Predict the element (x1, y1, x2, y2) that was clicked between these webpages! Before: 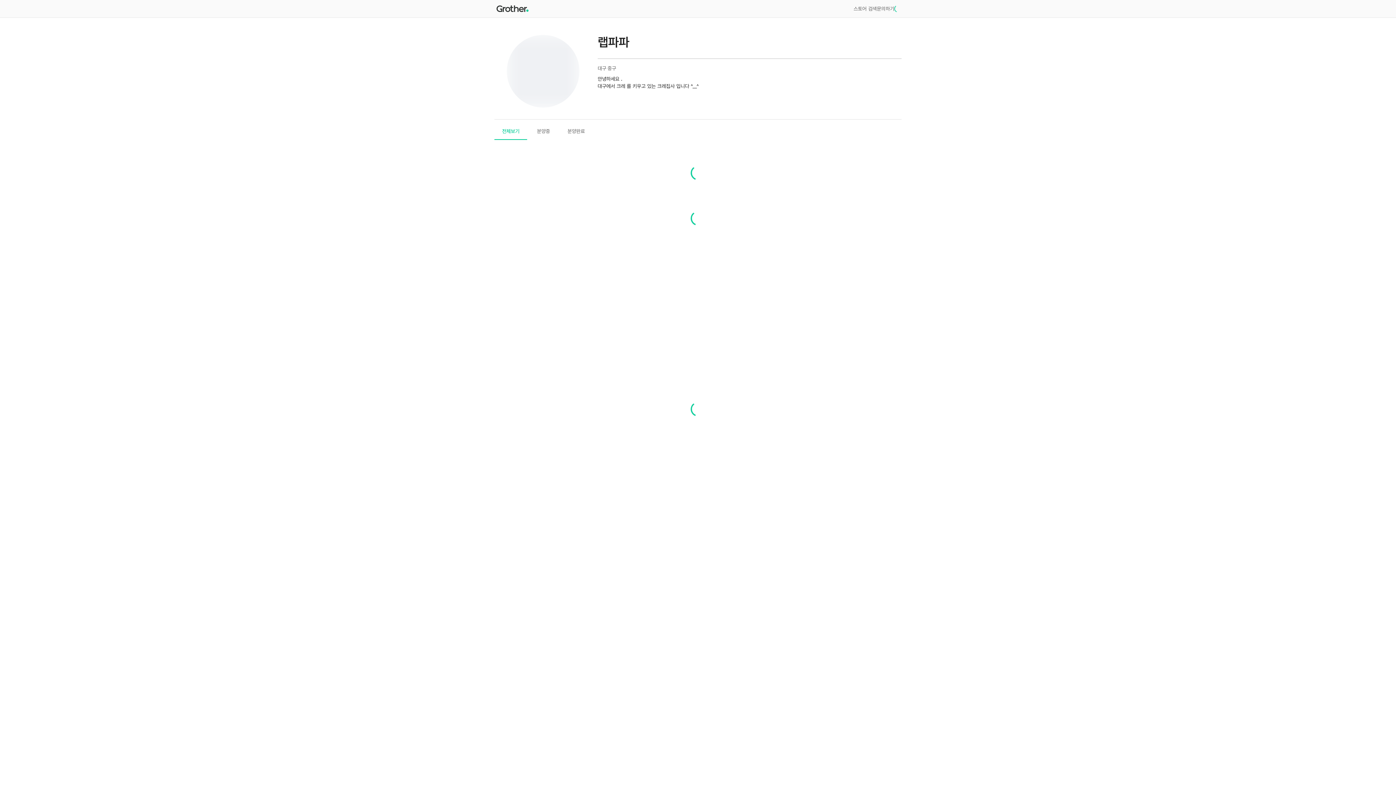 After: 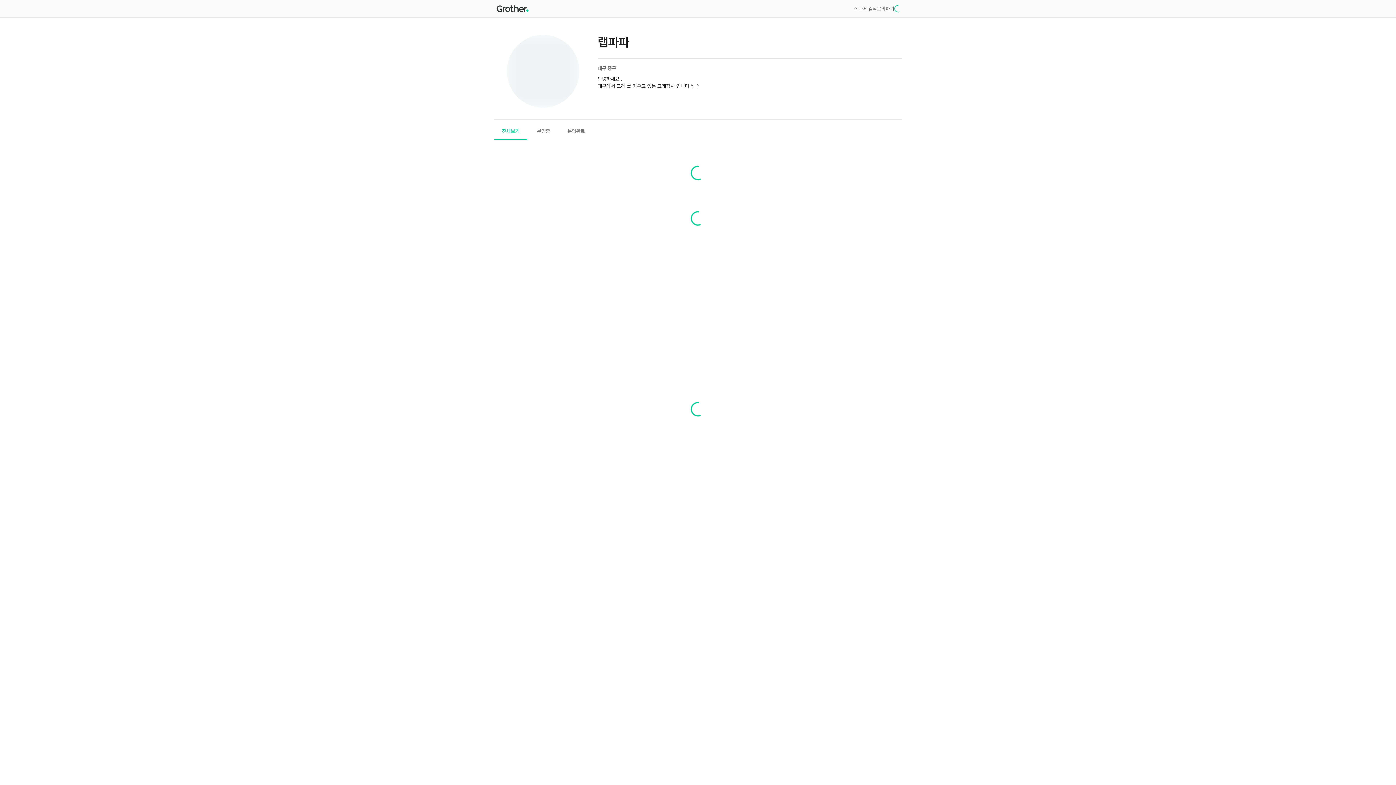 Action: label: 전체보기 bbox: (494, 122, 527, 140)